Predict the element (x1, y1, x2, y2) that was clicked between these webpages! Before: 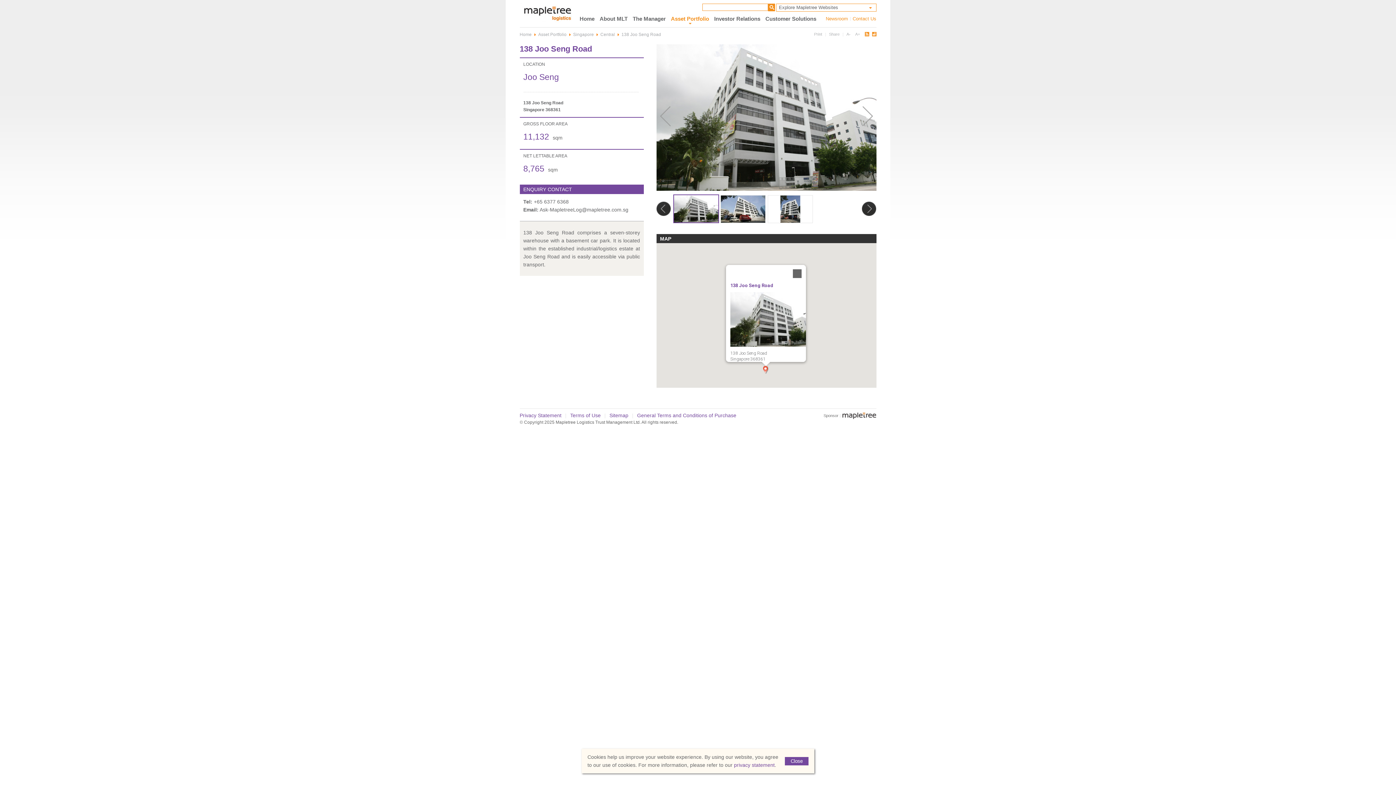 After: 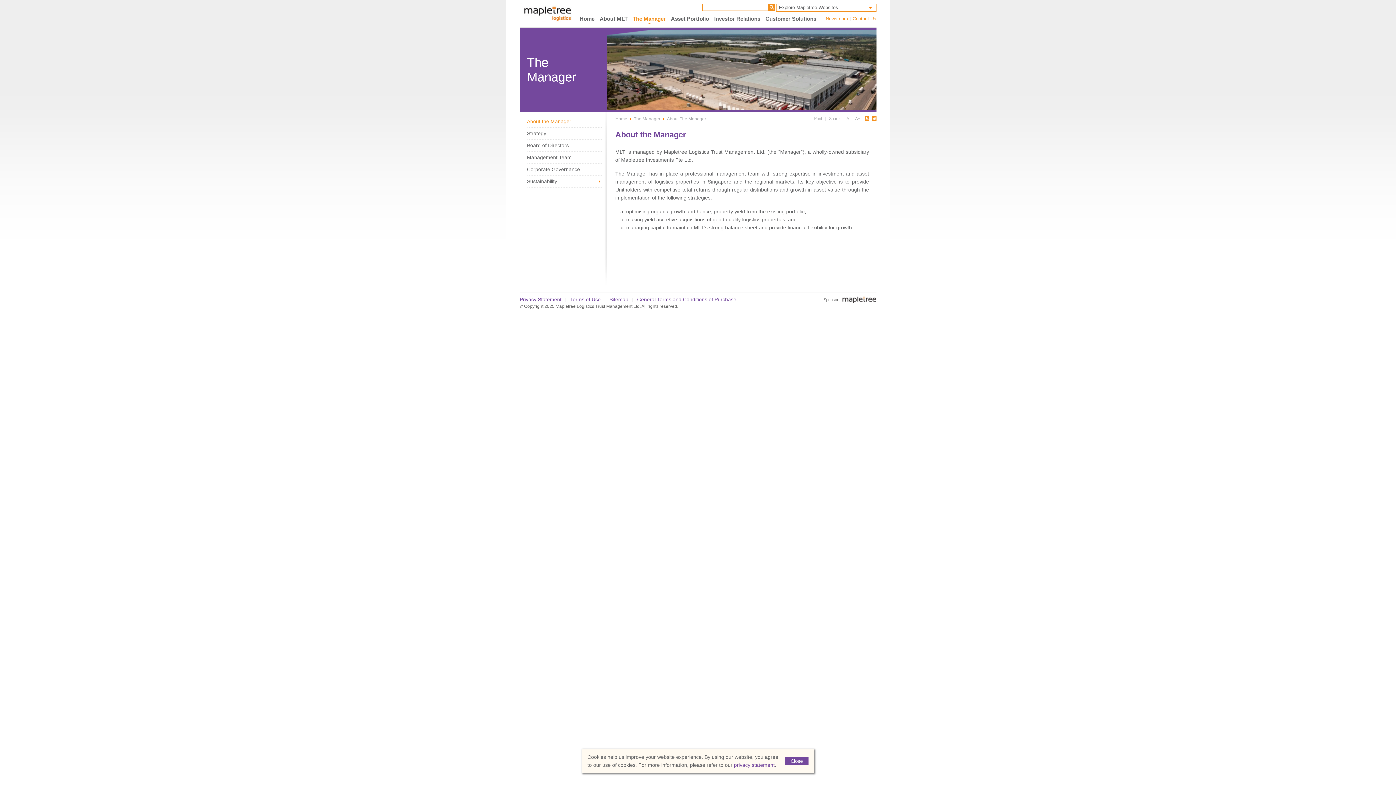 Action: bbox: (630, 12, 668, 27) label: The Manager